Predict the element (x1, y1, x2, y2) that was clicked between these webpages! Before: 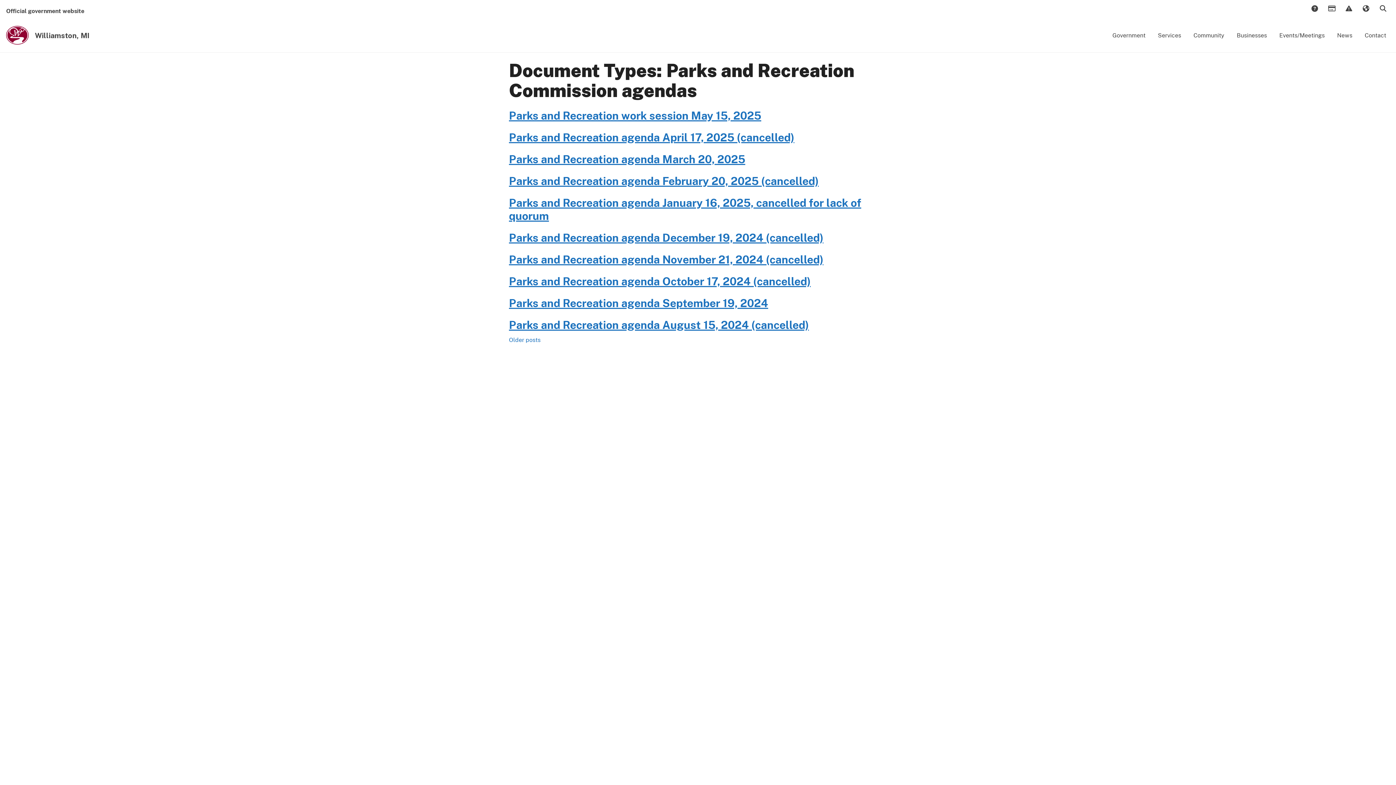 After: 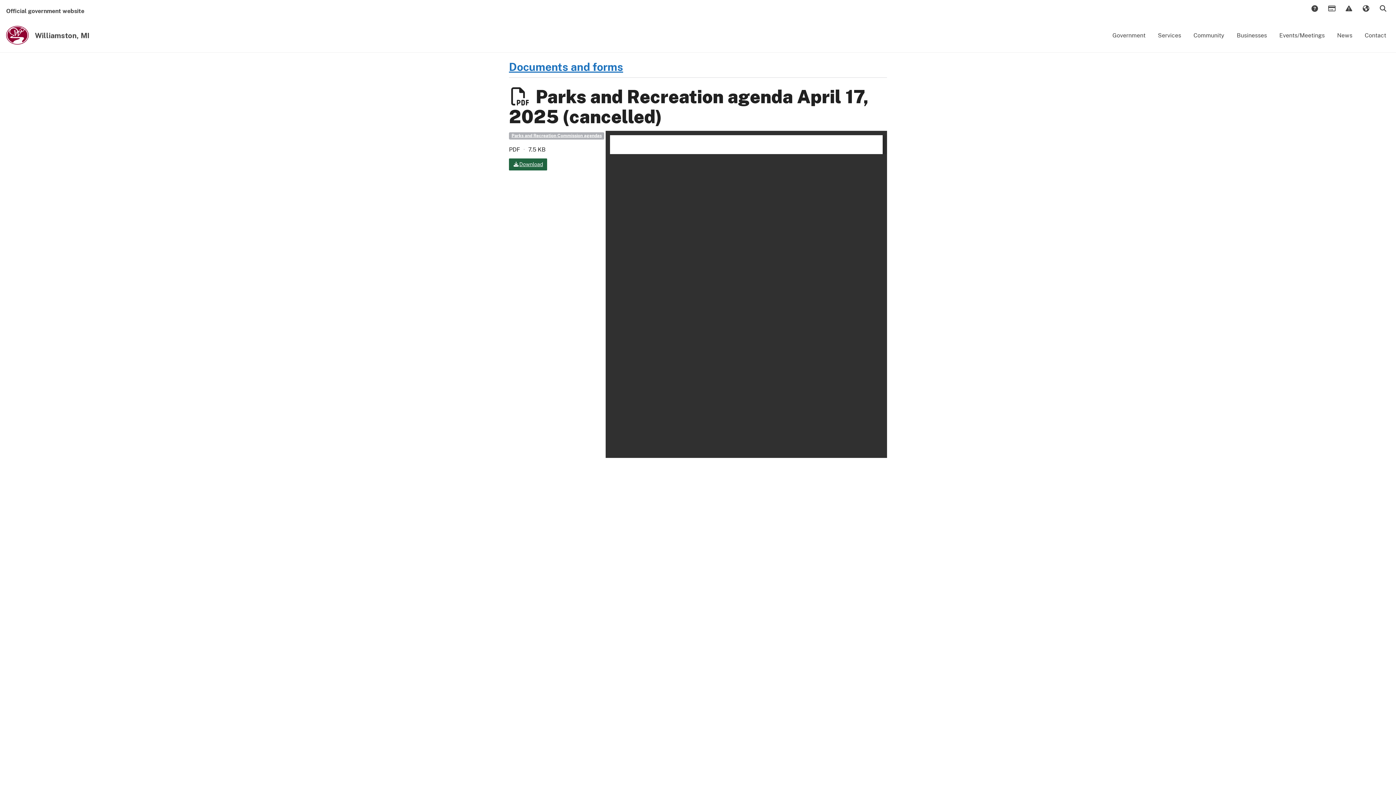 Action: bbox: (509, 130, 794, 144) label: Parks and Recreation agenda April 17, 2025 (cancelled)